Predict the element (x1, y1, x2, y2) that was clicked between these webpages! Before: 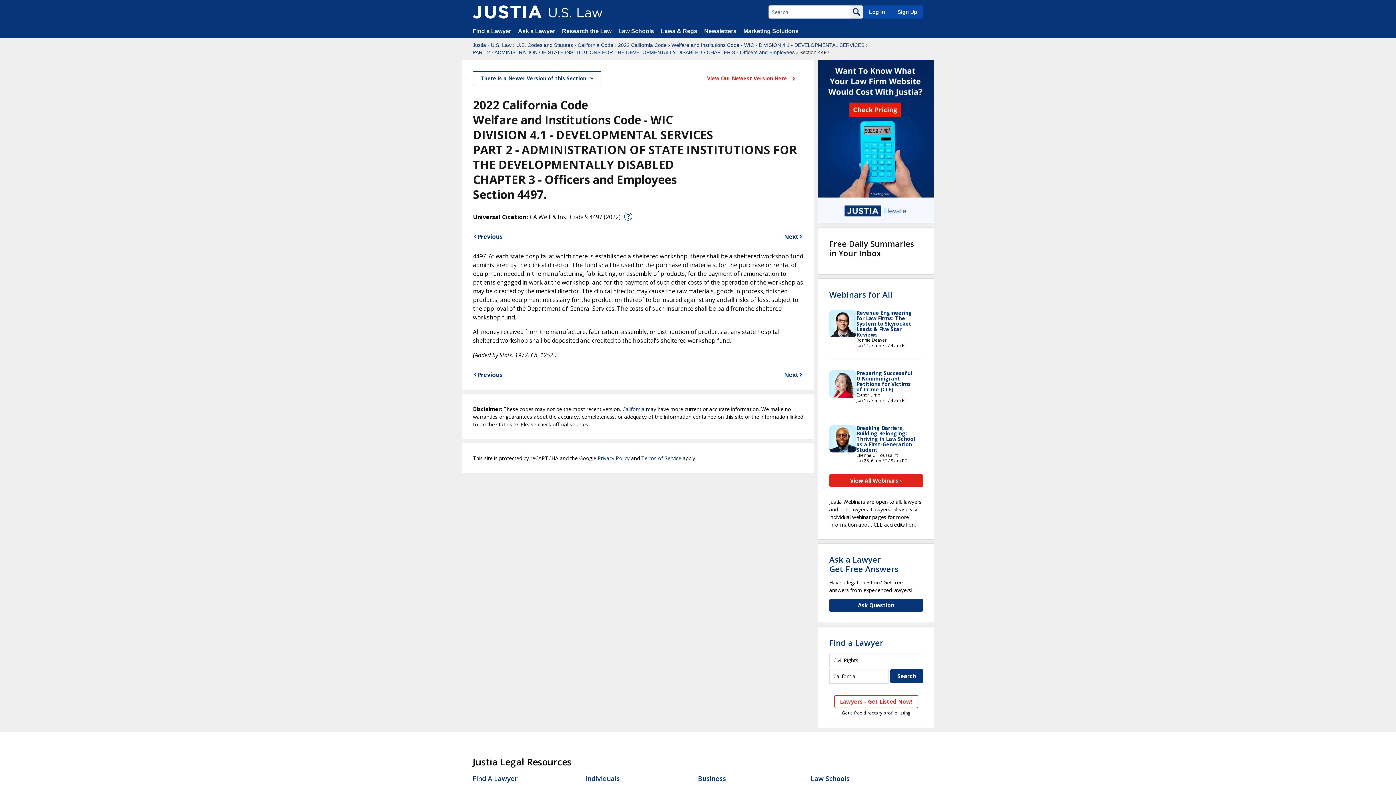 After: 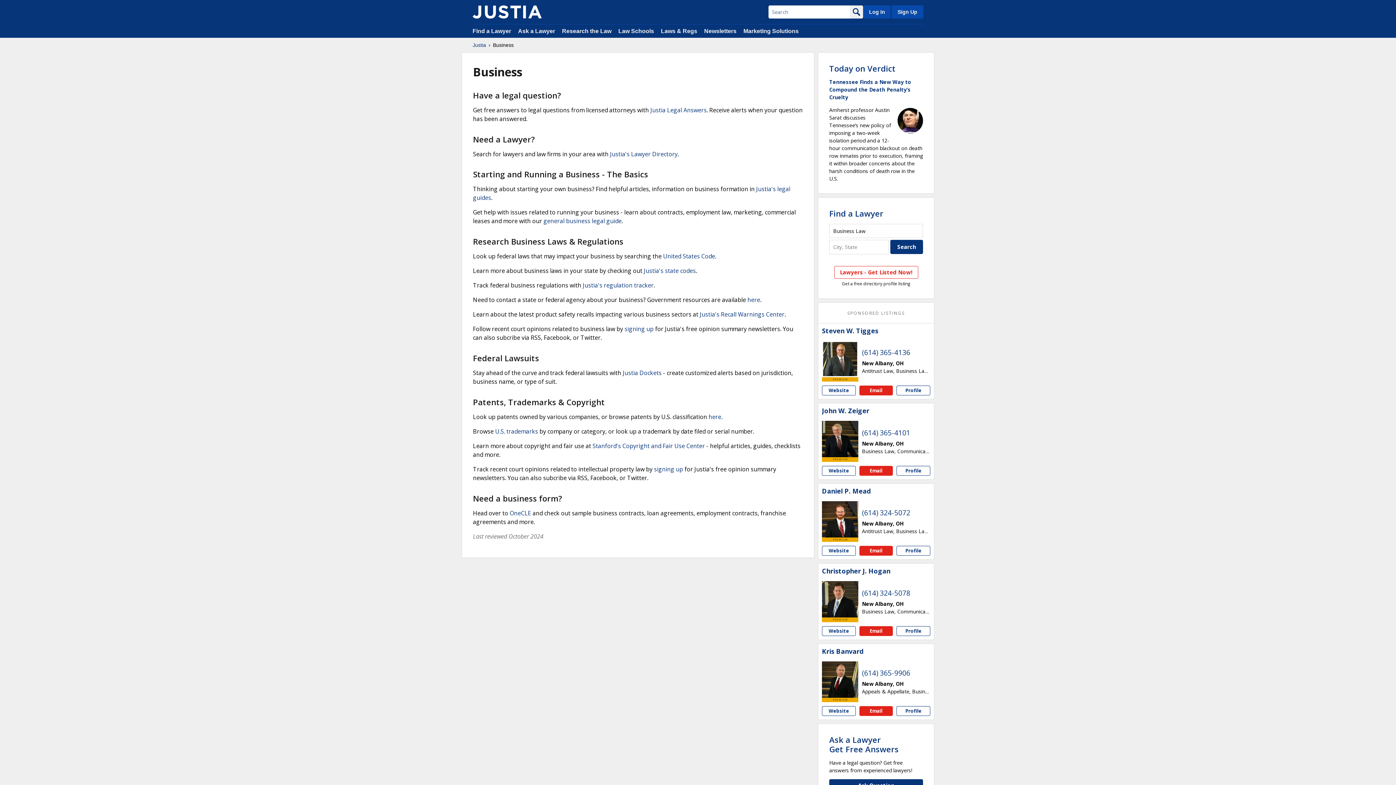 Action: label: Business bbox: (698, 774, 726, 783)